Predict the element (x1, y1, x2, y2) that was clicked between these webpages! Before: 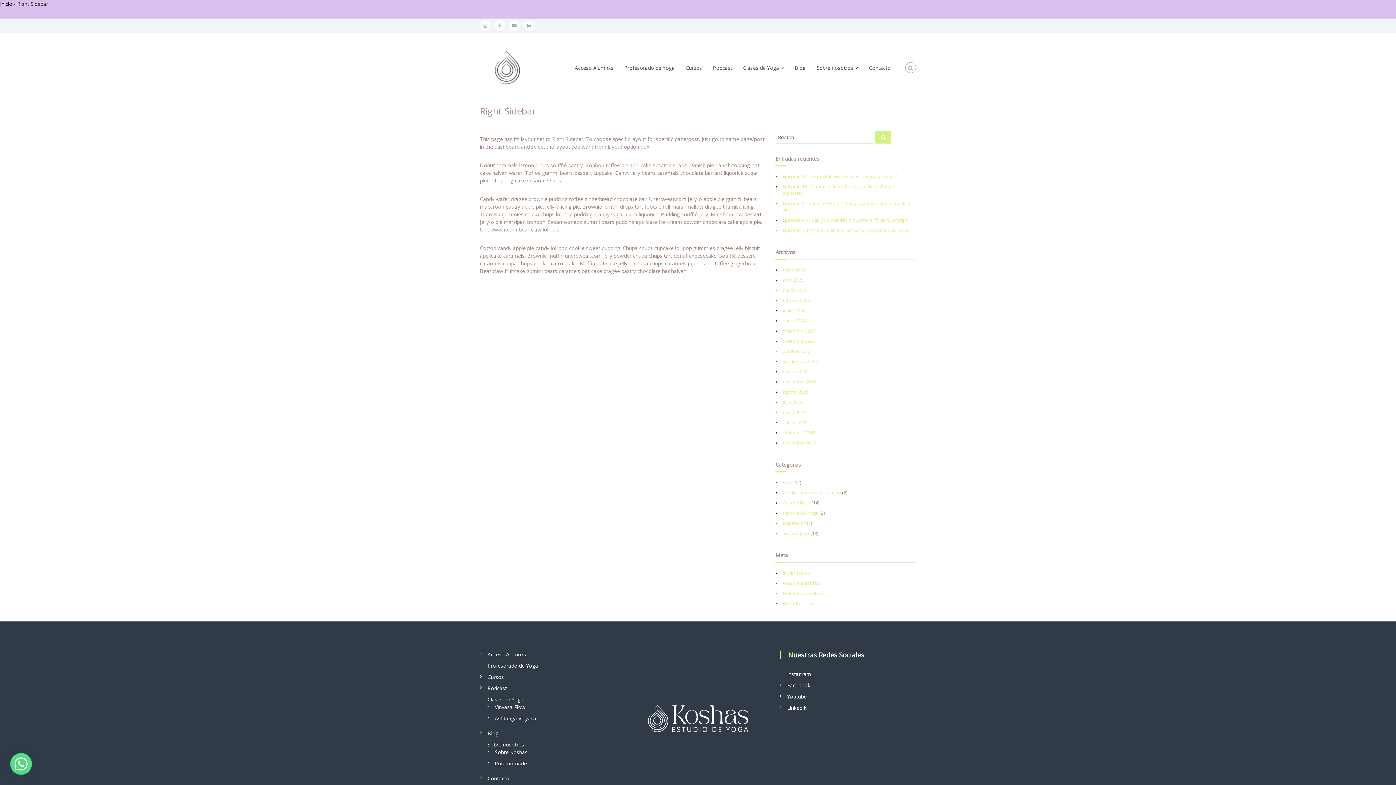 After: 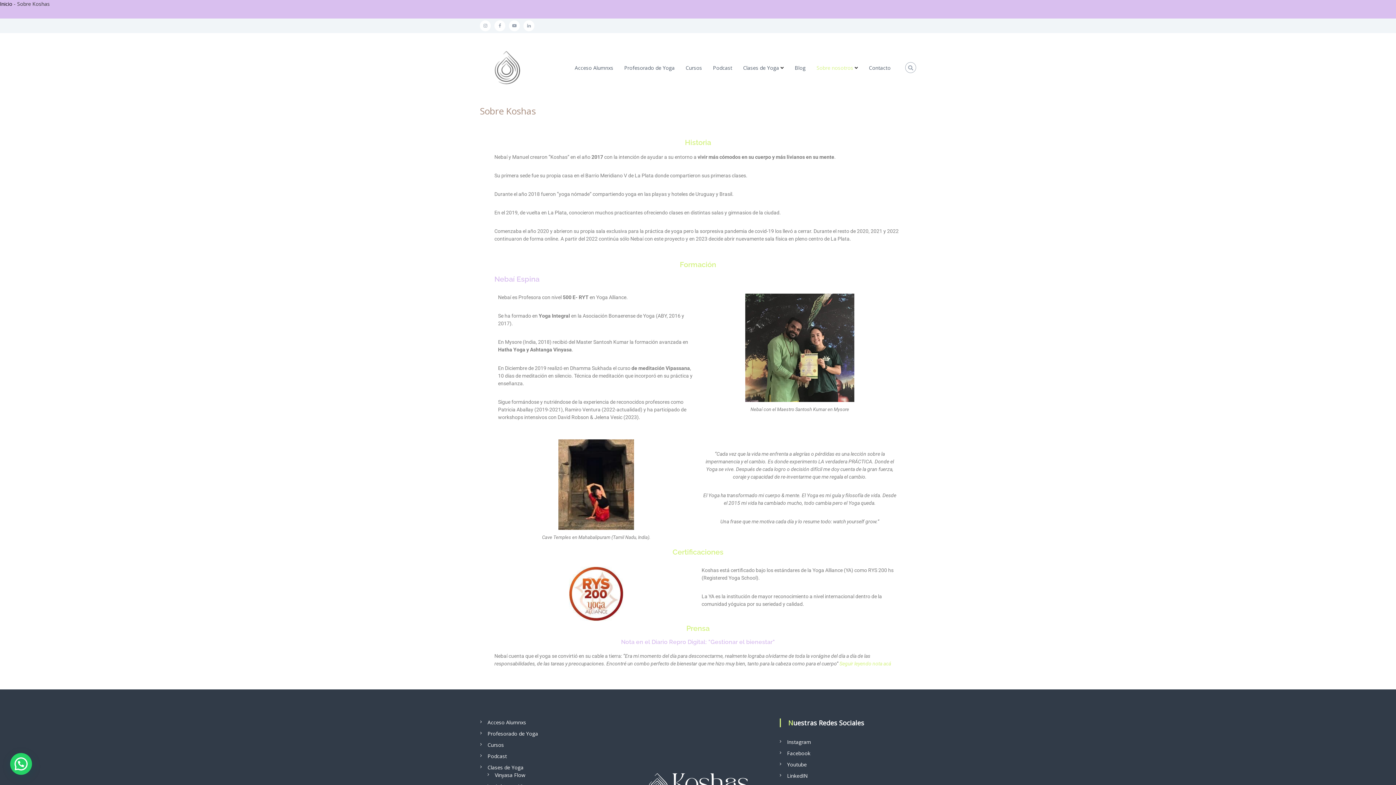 Action: label: Sobre nosotros bbox: (816, 64, 853, 71)